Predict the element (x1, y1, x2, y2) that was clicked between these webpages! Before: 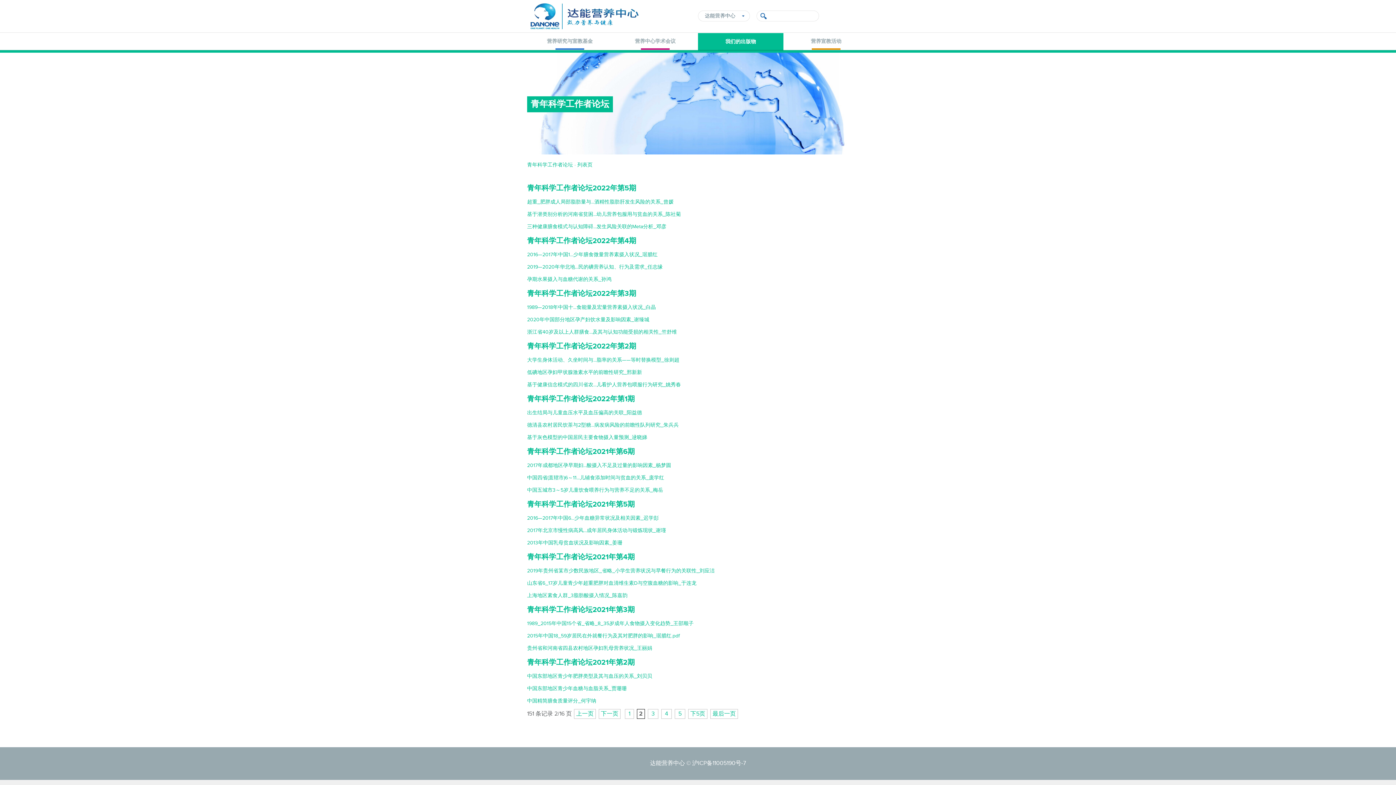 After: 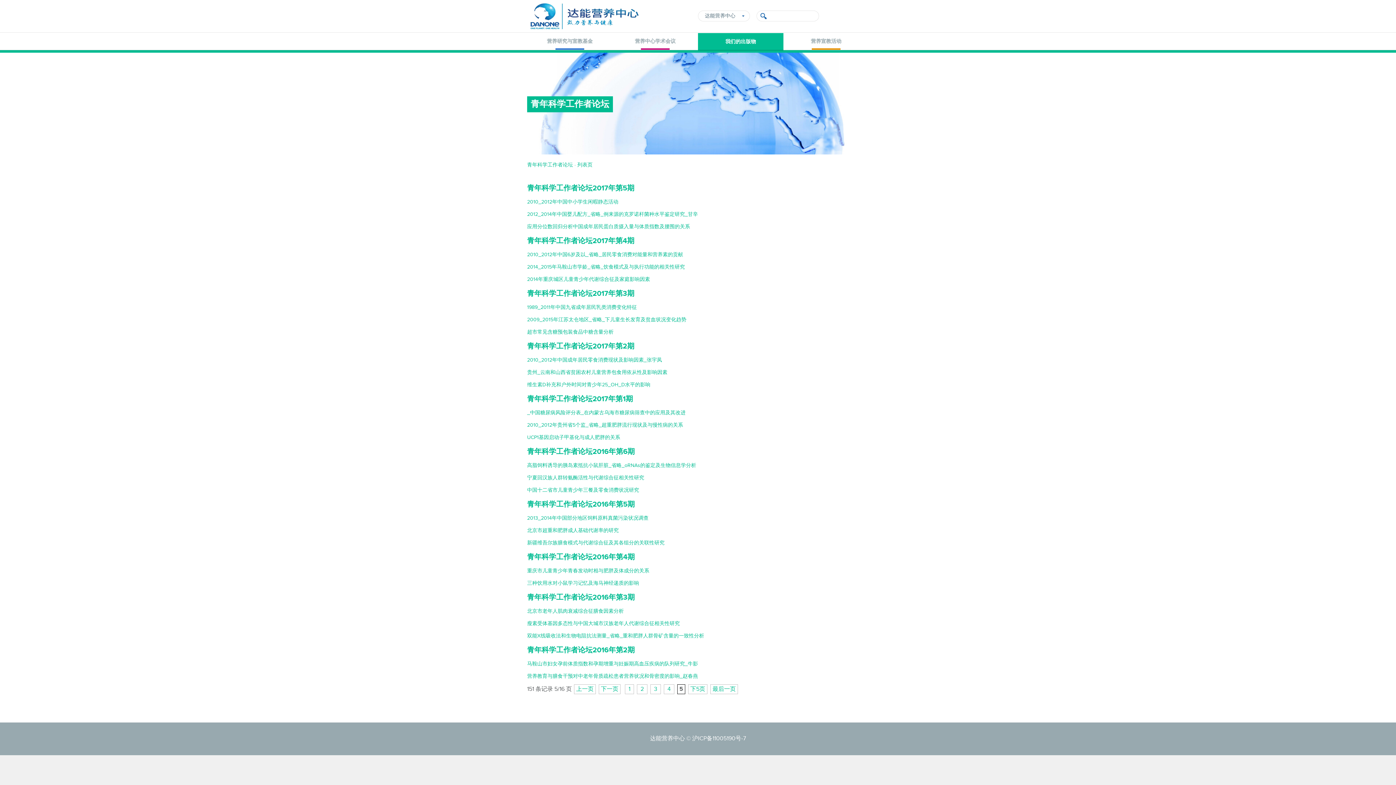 Action: bbox: (674, 709, 685, 719) label:  5 